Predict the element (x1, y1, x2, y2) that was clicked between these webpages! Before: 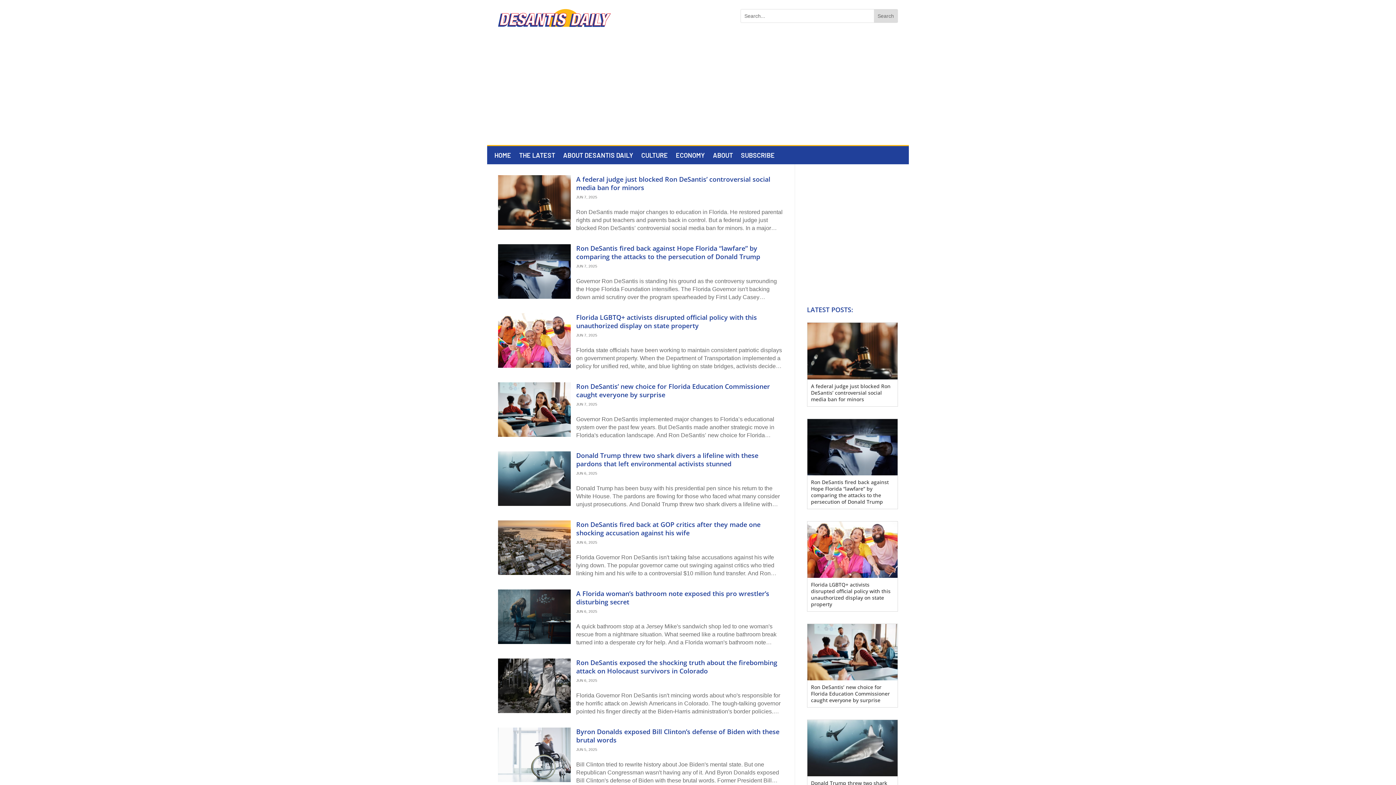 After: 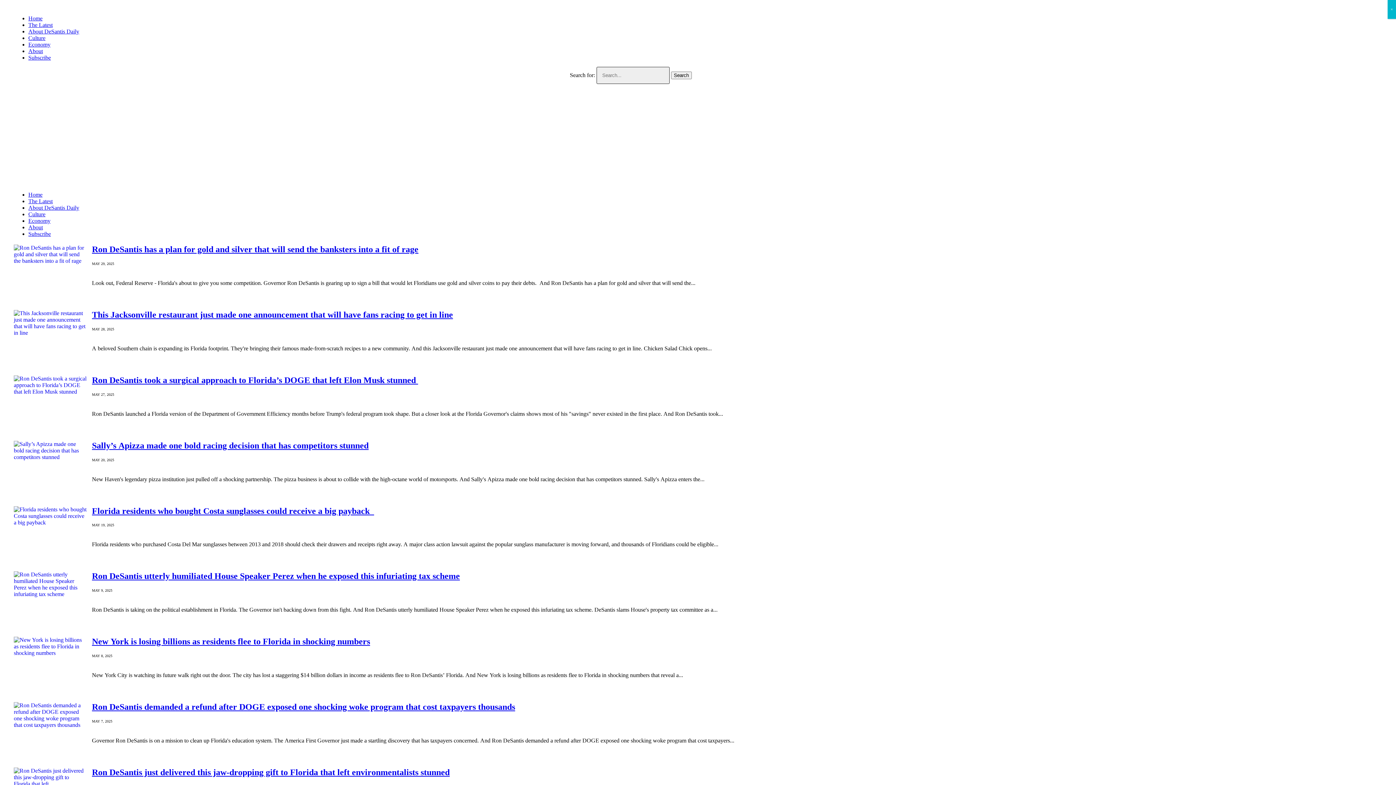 Action: label: ECONOMY bbox: (676, 152, 705, 160)